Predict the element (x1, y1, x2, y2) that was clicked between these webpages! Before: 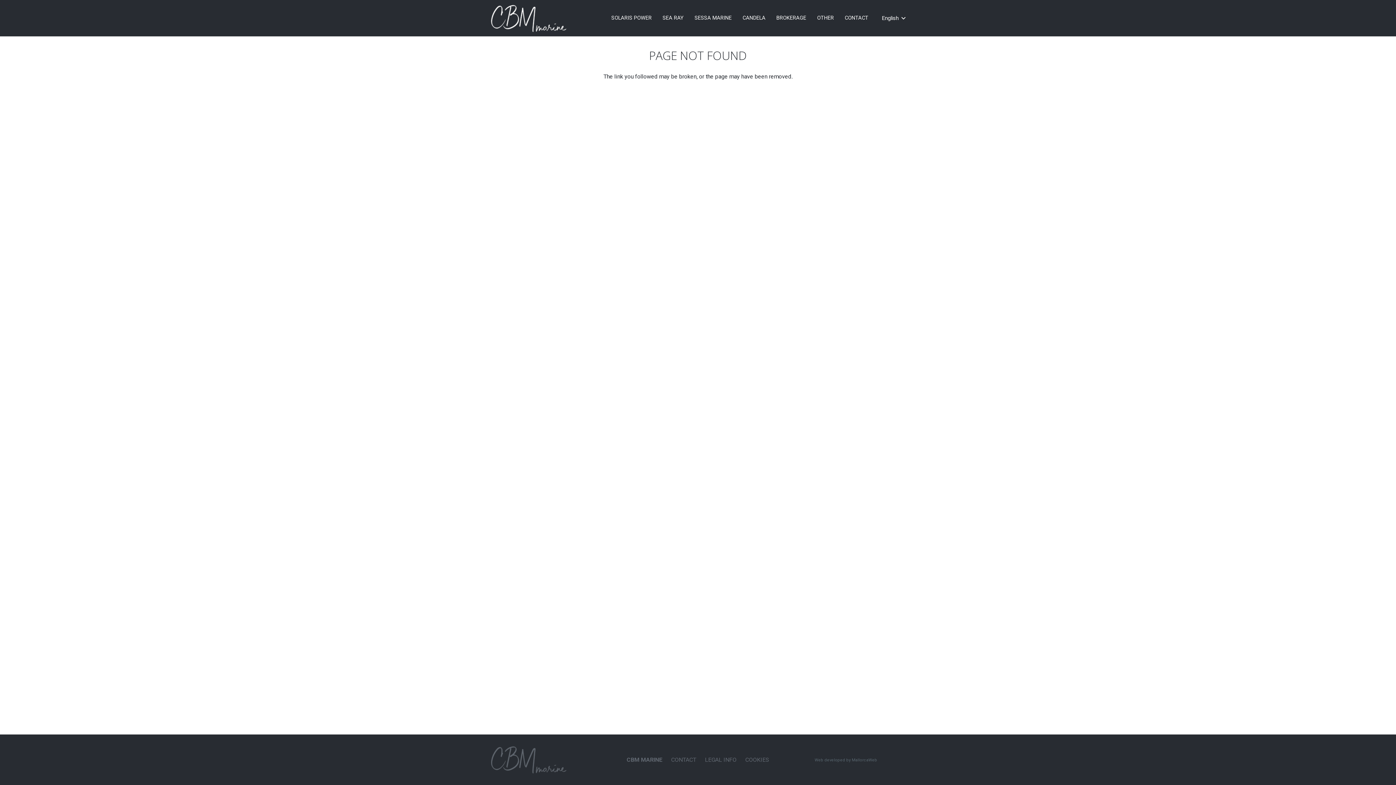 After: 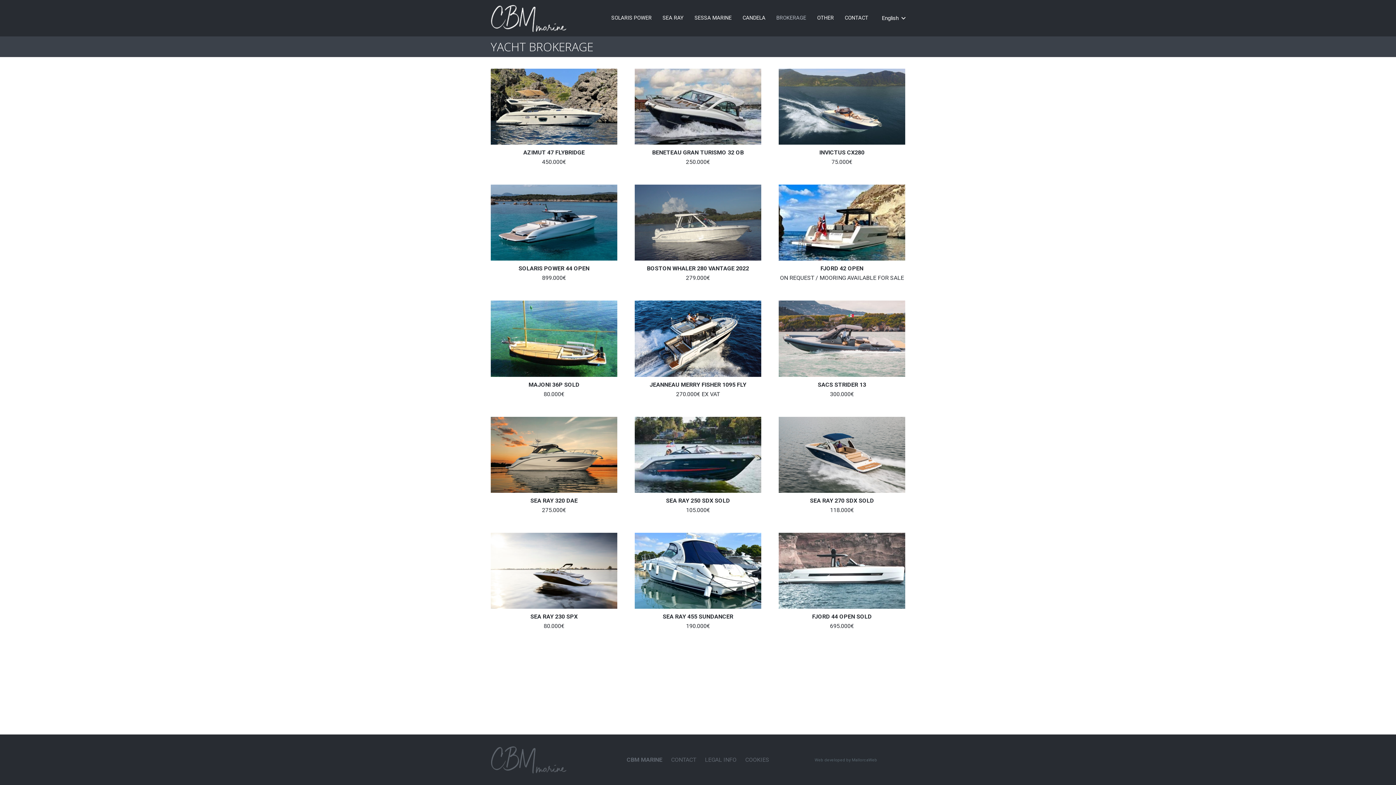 Action: label: BROKERAGE bbox: (771, 0, 811, 36)